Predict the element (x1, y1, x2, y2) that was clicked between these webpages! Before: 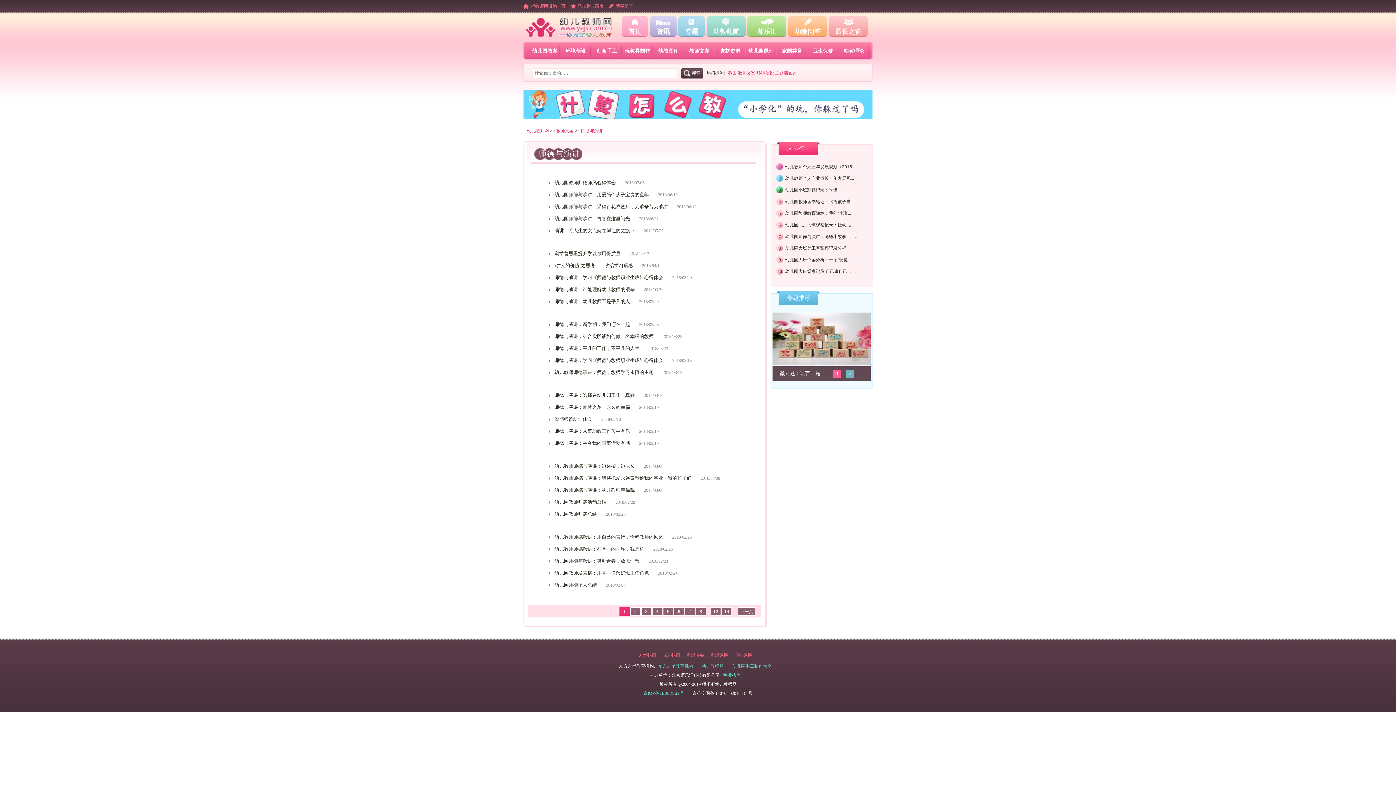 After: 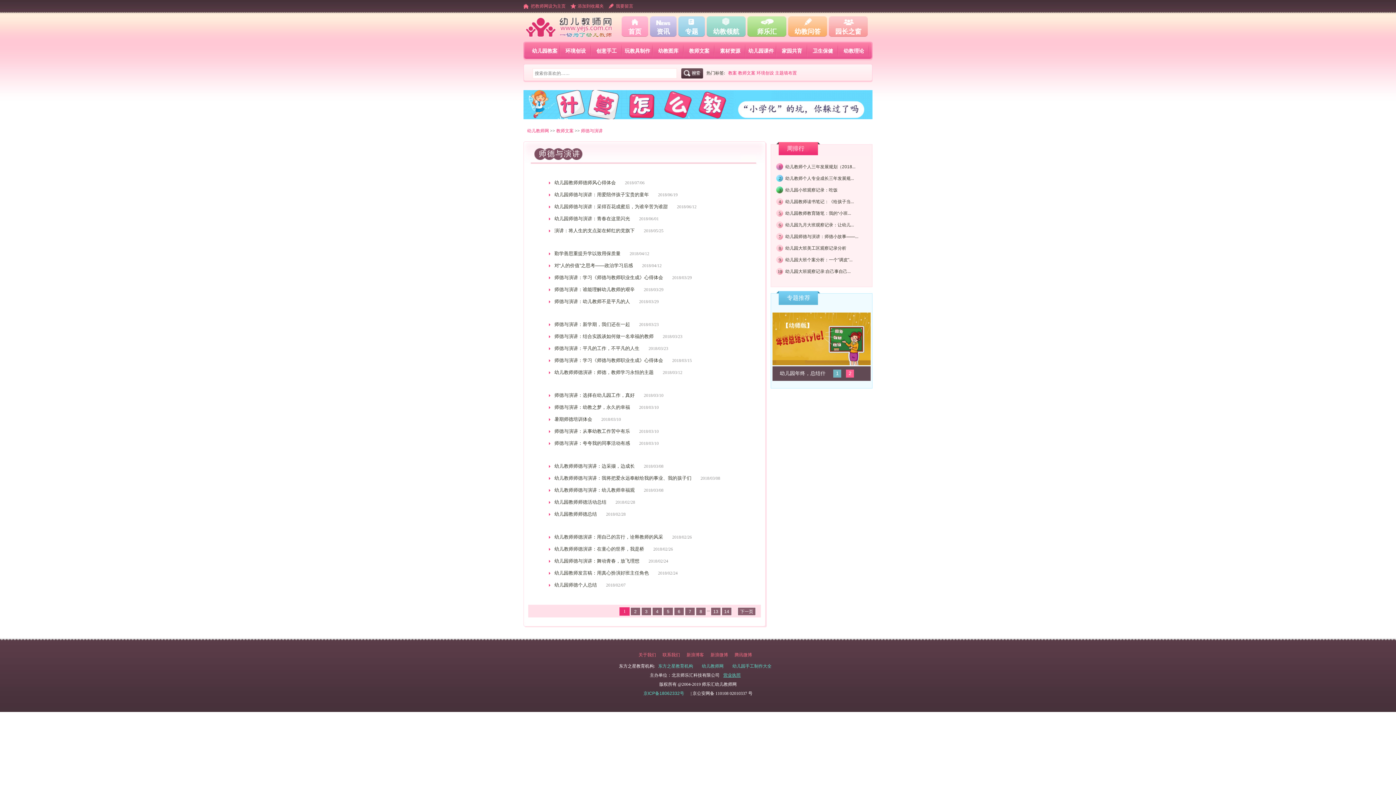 Action: bbox: (723, 671, 740, 680) label: 营业执照